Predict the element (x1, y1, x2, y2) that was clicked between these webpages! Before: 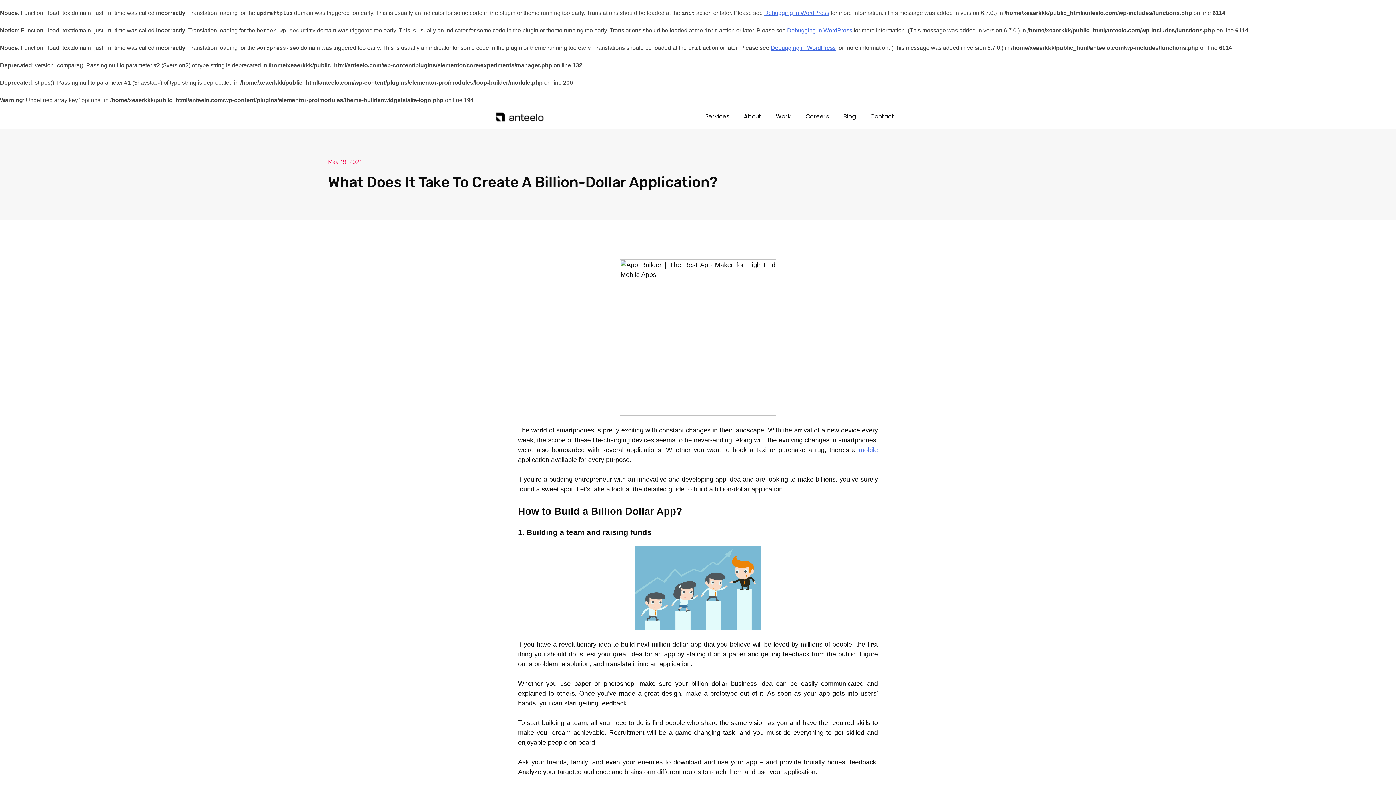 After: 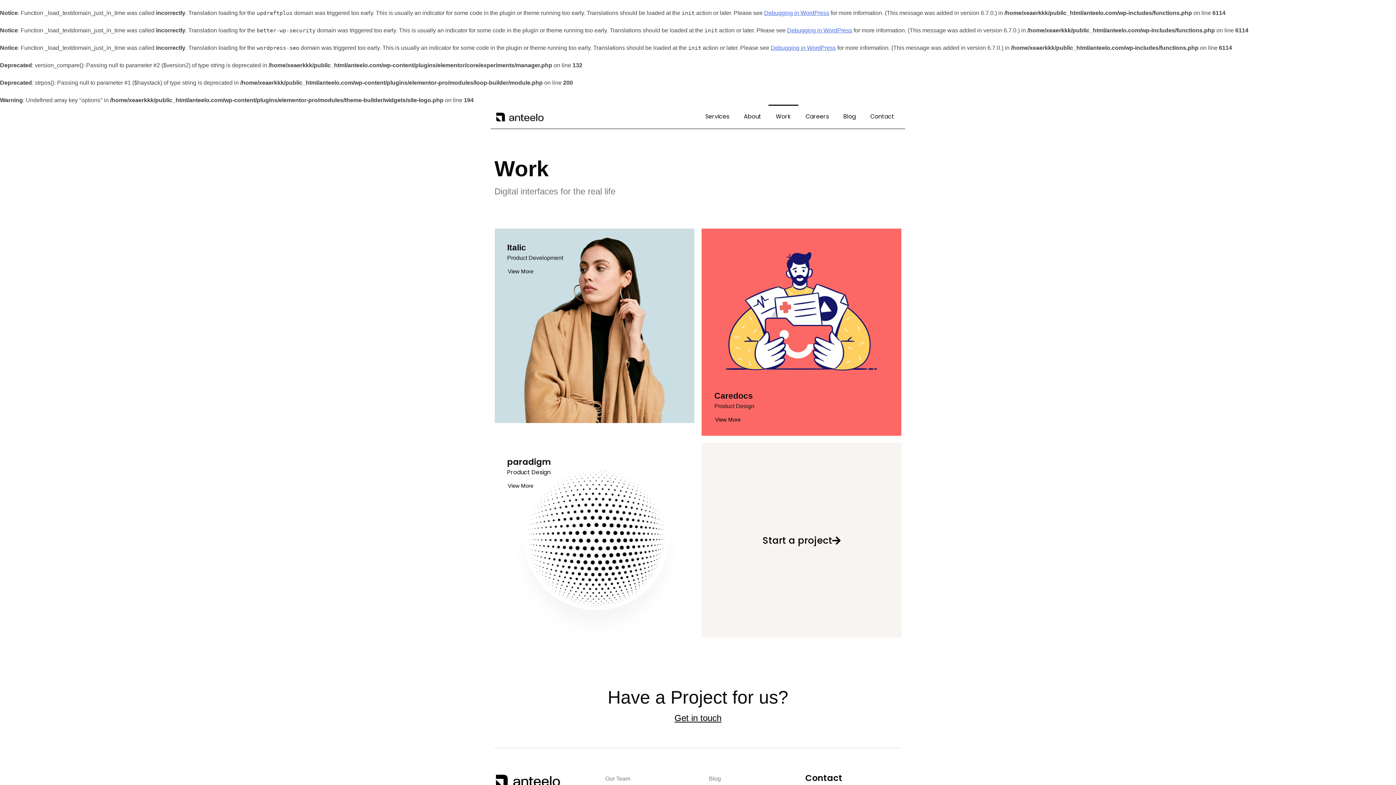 Action: bbox: (768, 108, 798, 125) label: Work